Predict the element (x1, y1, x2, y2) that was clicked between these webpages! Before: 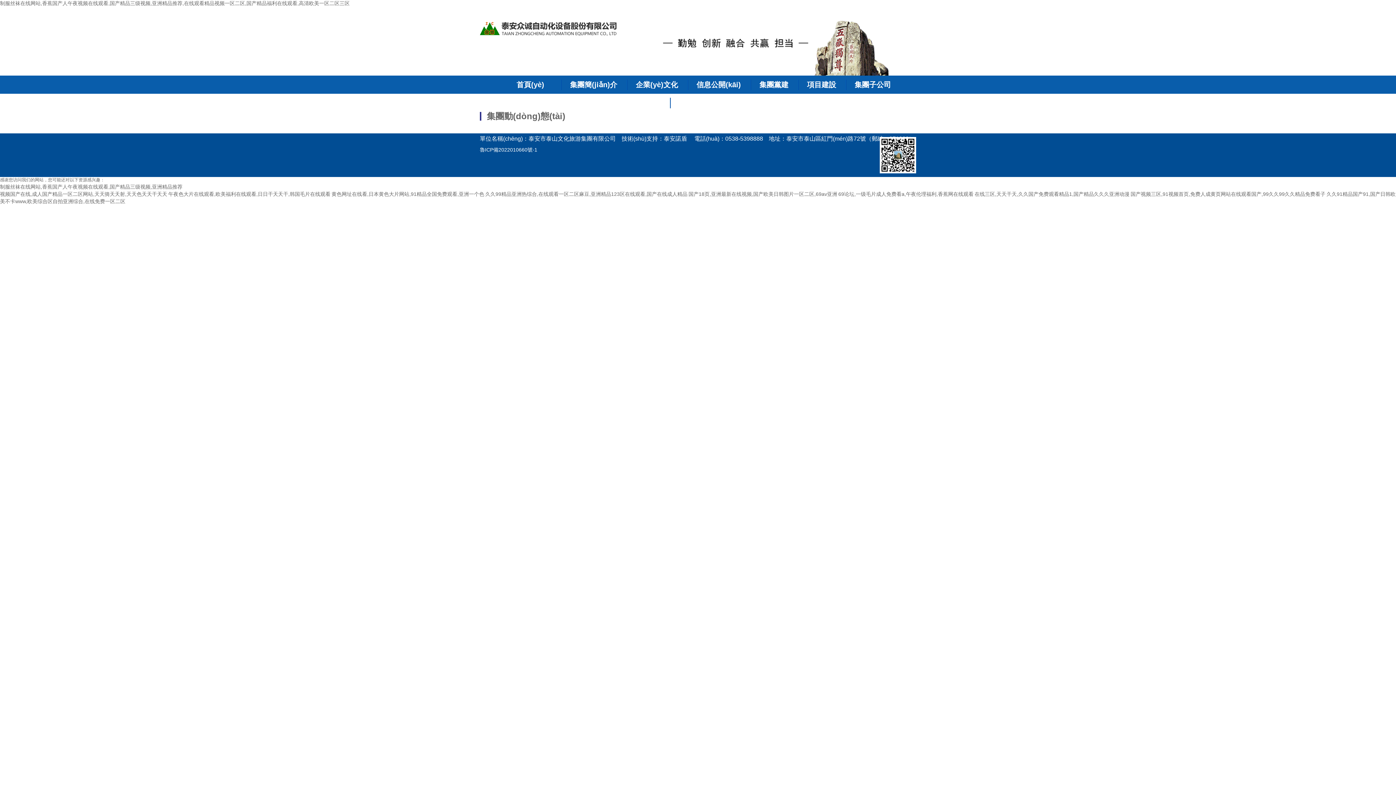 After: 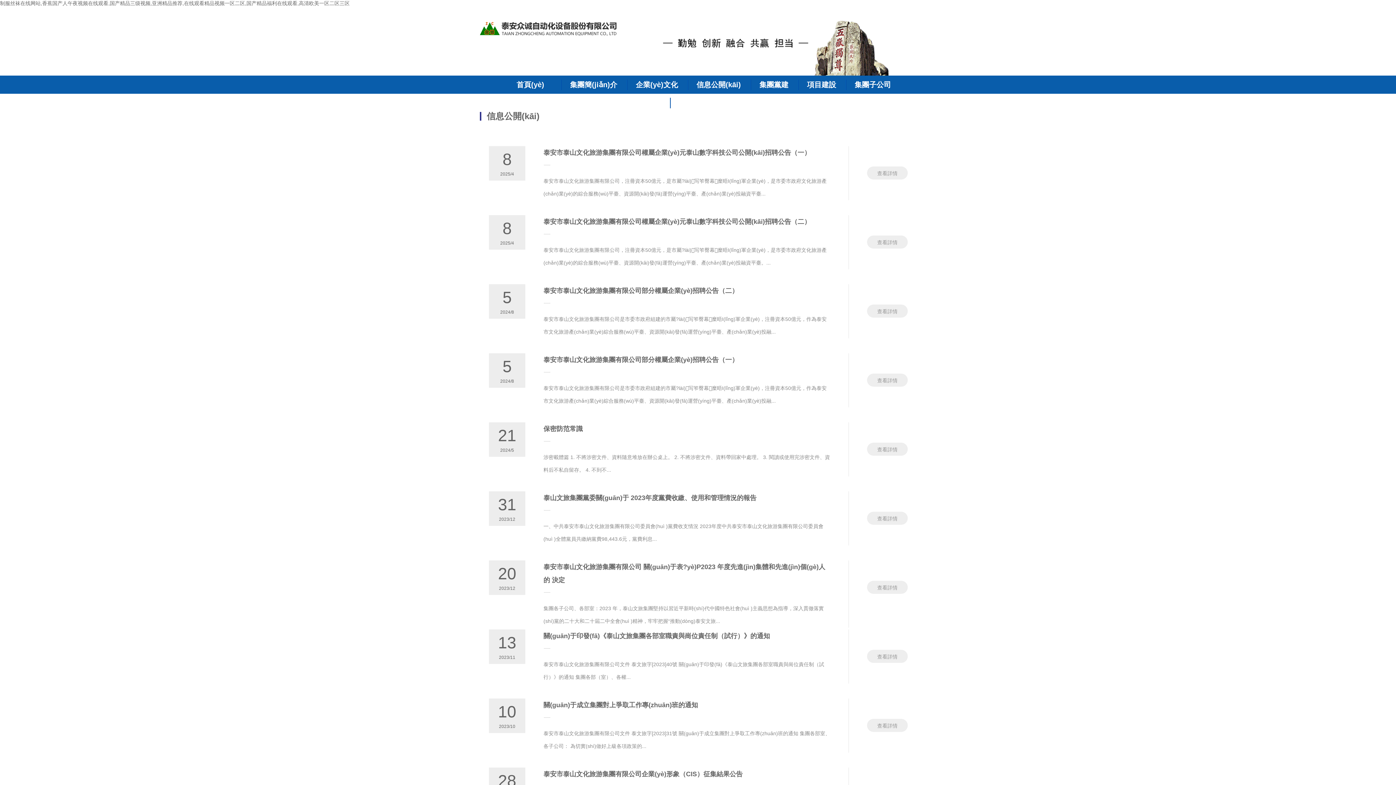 Action: bbox: (687, 75, 750, 93) label: 信息公開(kāi)